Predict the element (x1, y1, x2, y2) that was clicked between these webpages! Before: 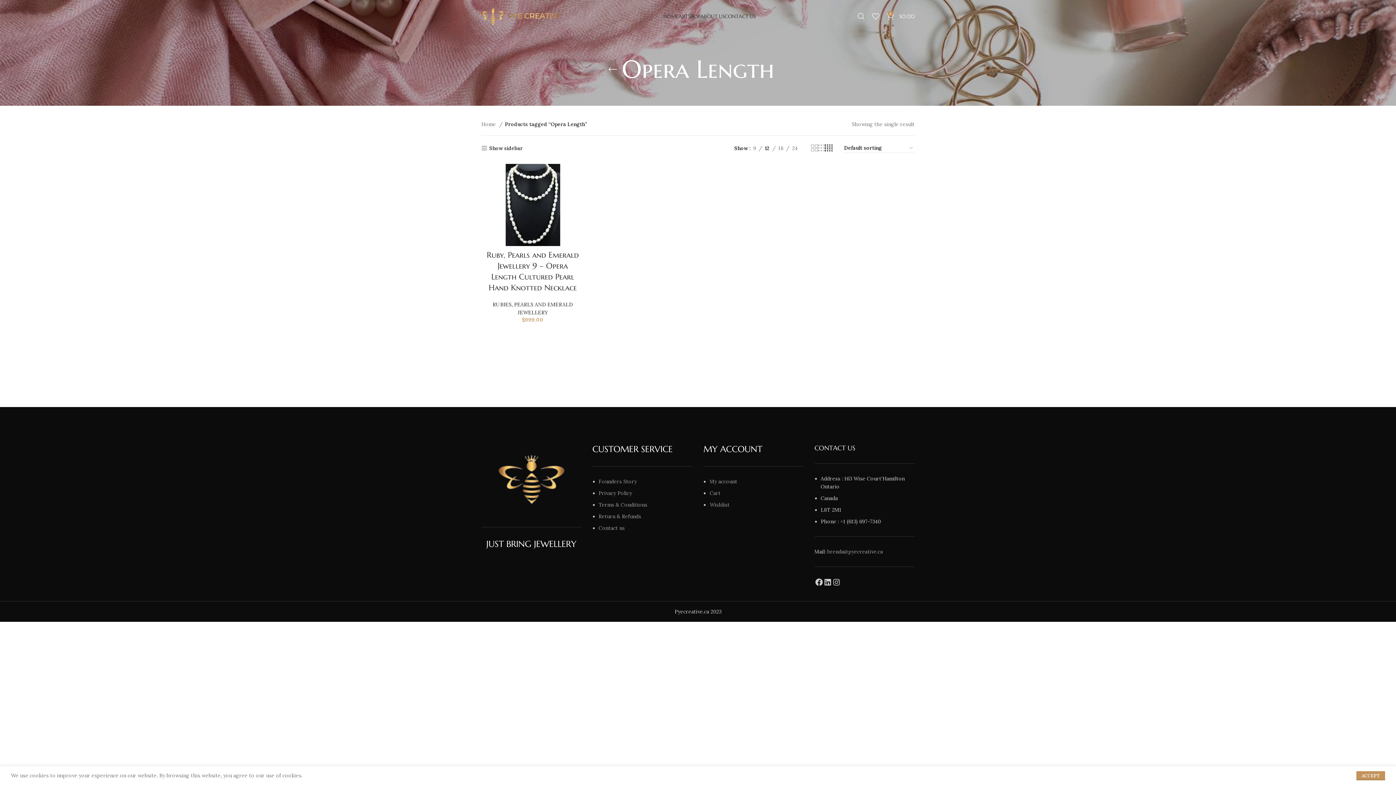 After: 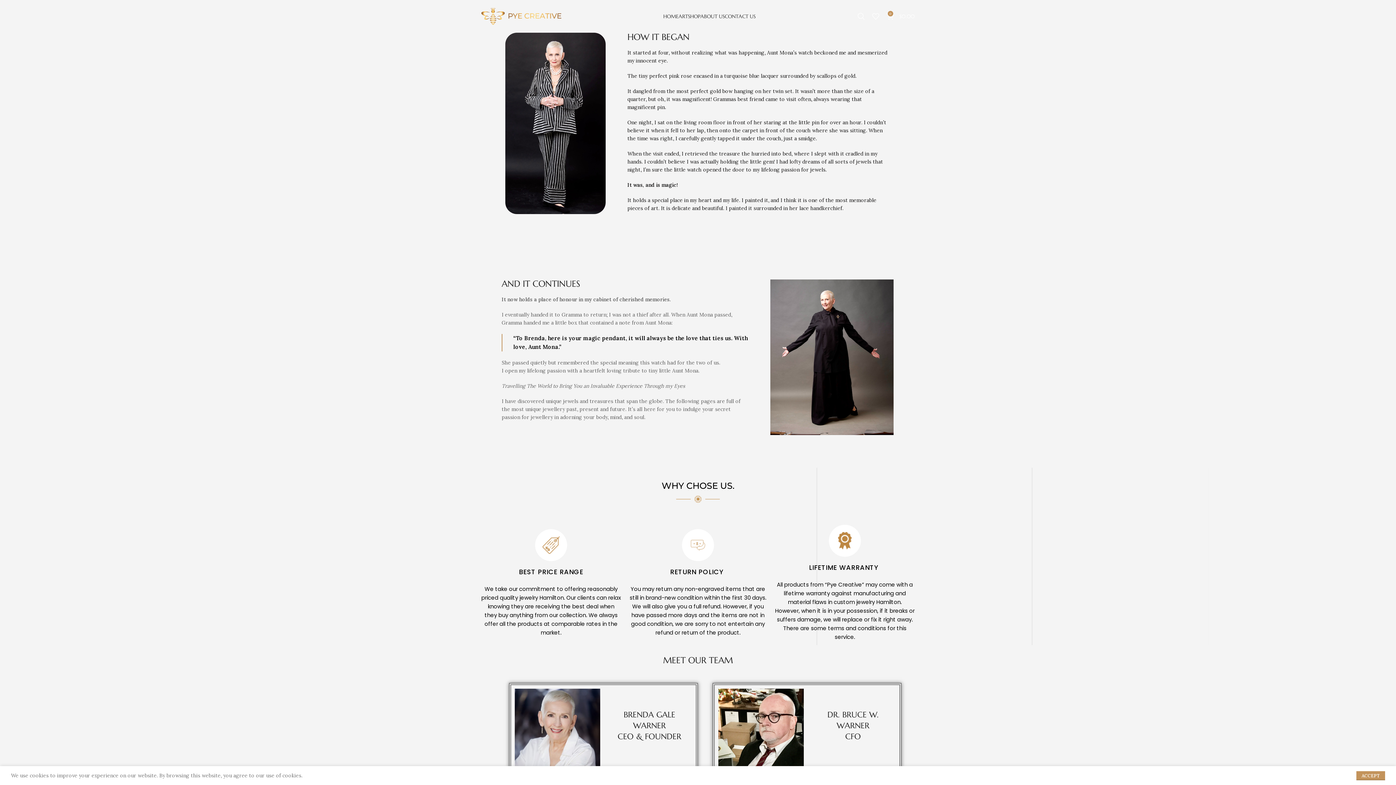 Action: bbox: (700, 9, 724, 23) label: ABOUT US